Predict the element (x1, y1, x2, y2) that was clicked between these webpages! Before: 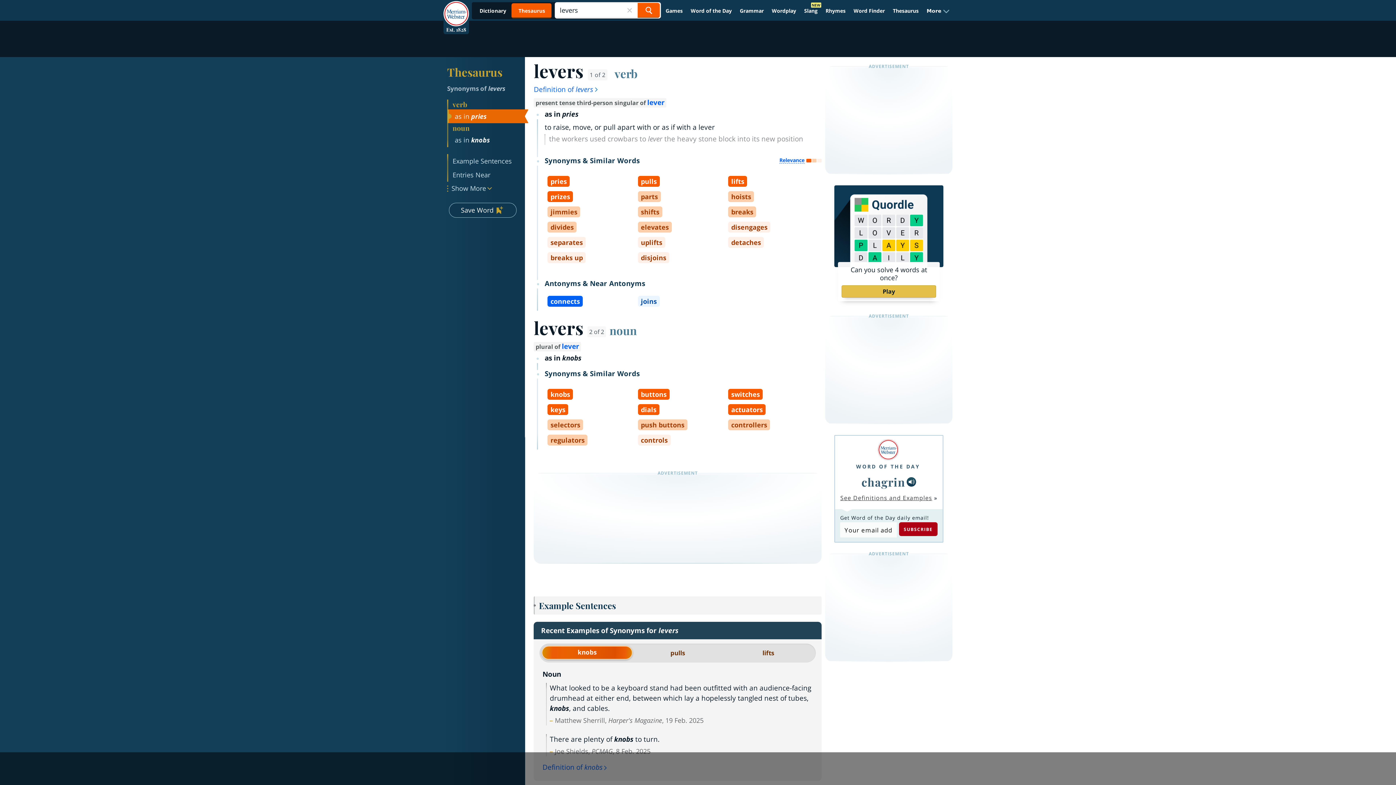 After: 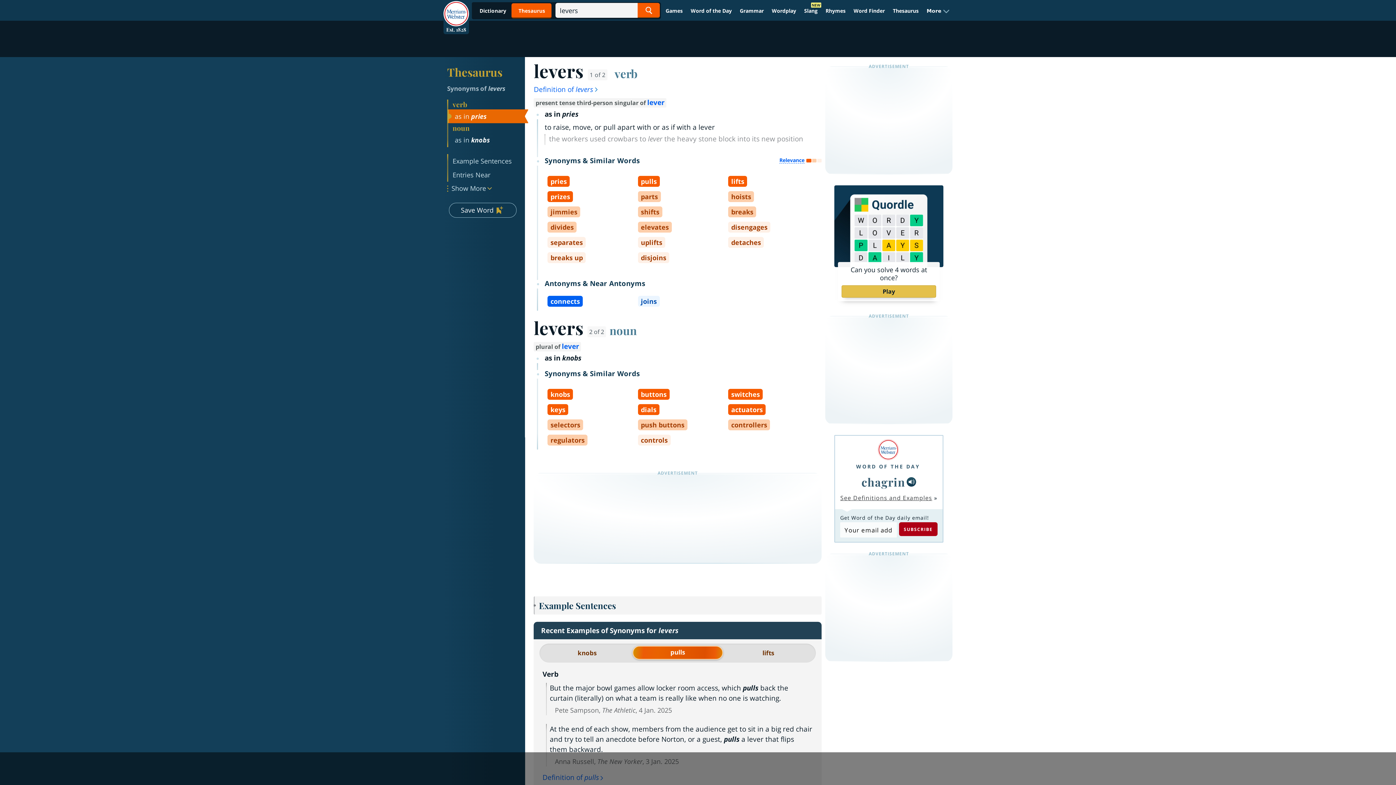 Action: bbox: (632, 646, 723, 661) label: pulls